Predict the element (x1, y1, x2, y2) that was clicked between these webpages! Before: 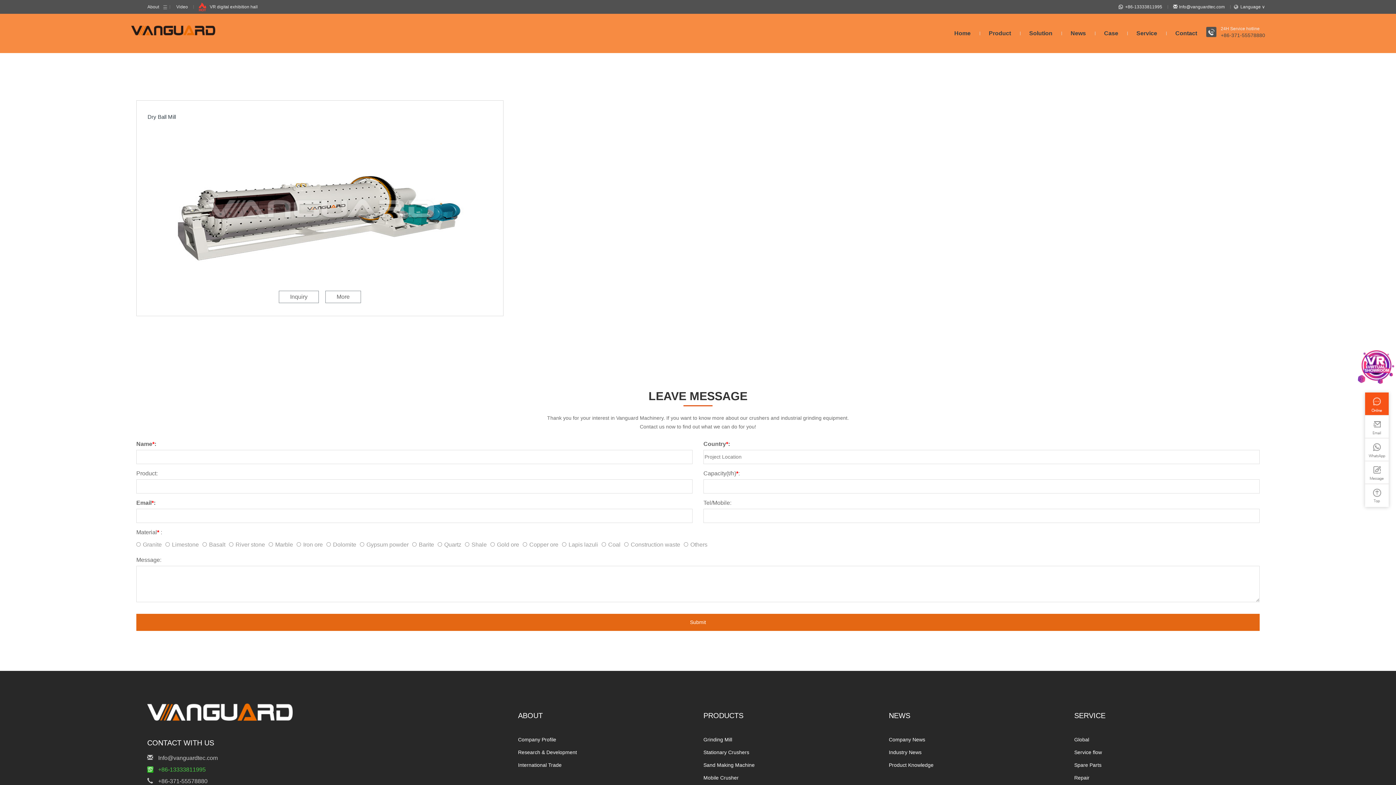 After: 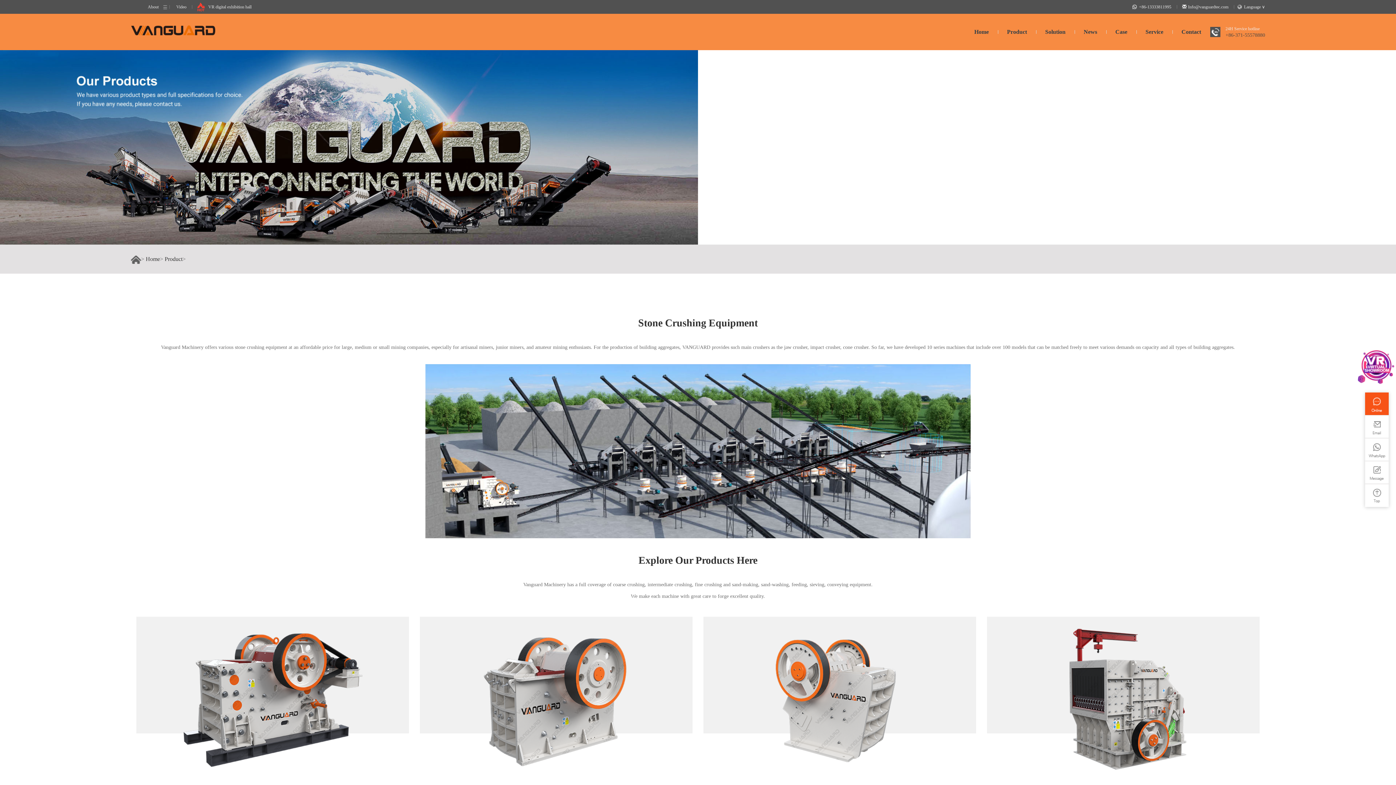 Action: bbox: (703, 749, 749, 755) label: Stationary Crushers